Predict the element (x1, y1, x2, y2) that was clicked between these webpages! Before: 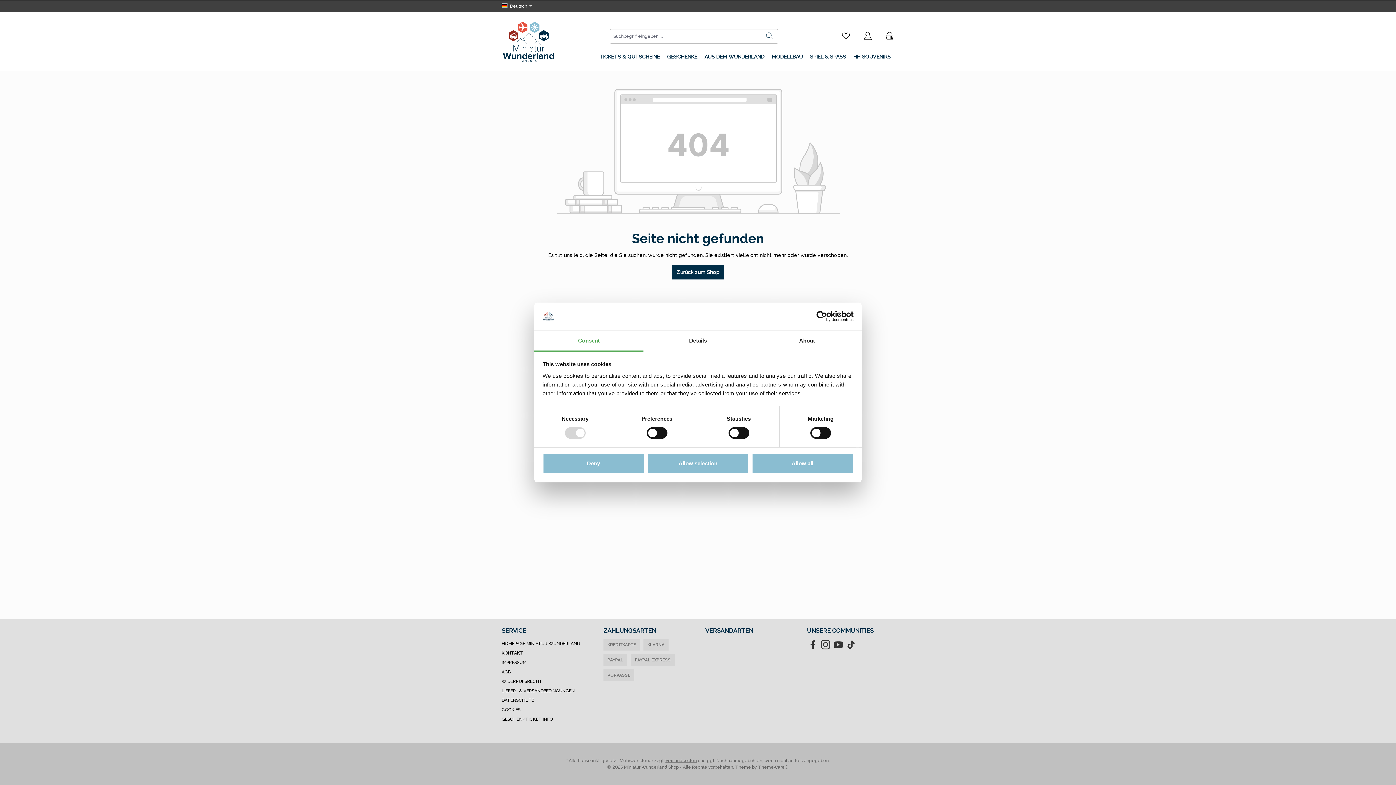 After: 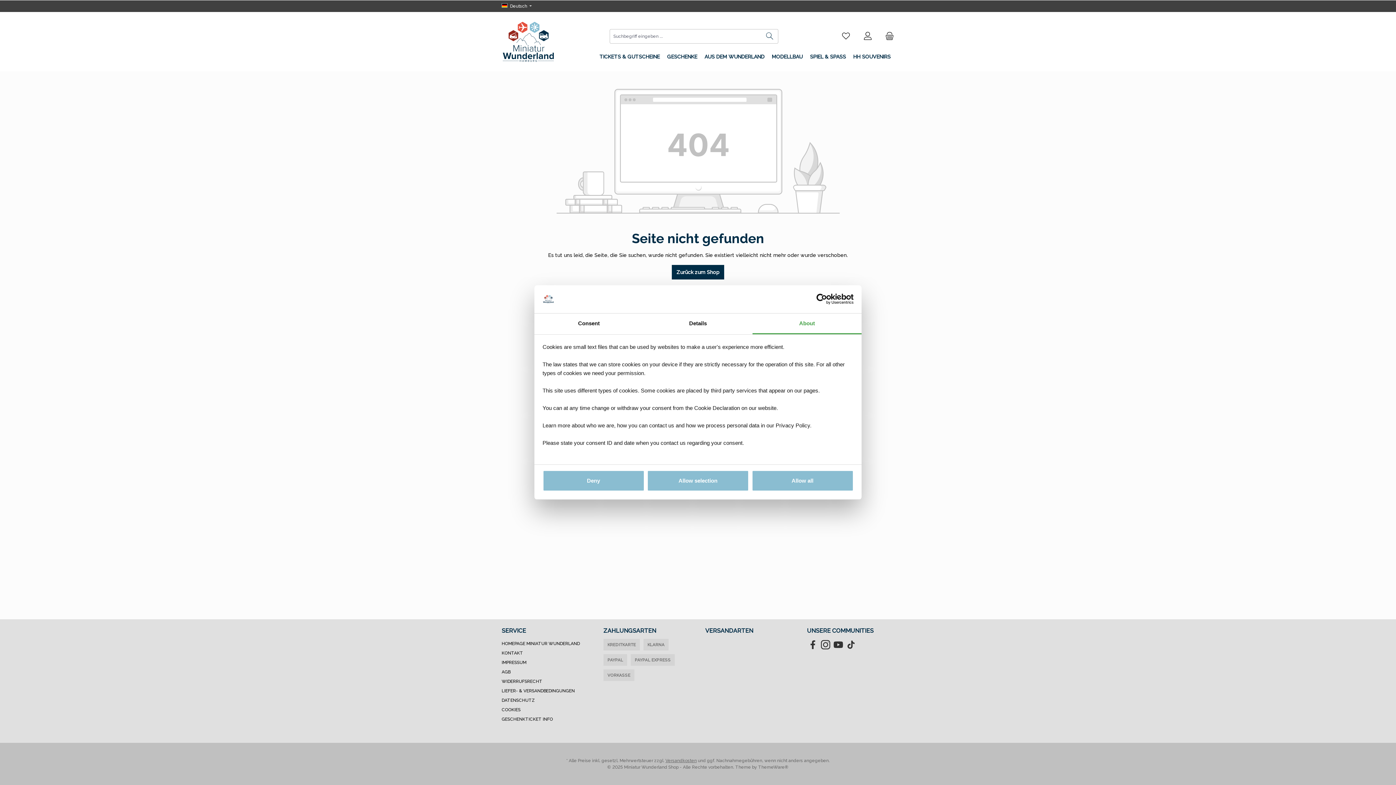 Action: bbox: (752, 331, 861, 351) label: About